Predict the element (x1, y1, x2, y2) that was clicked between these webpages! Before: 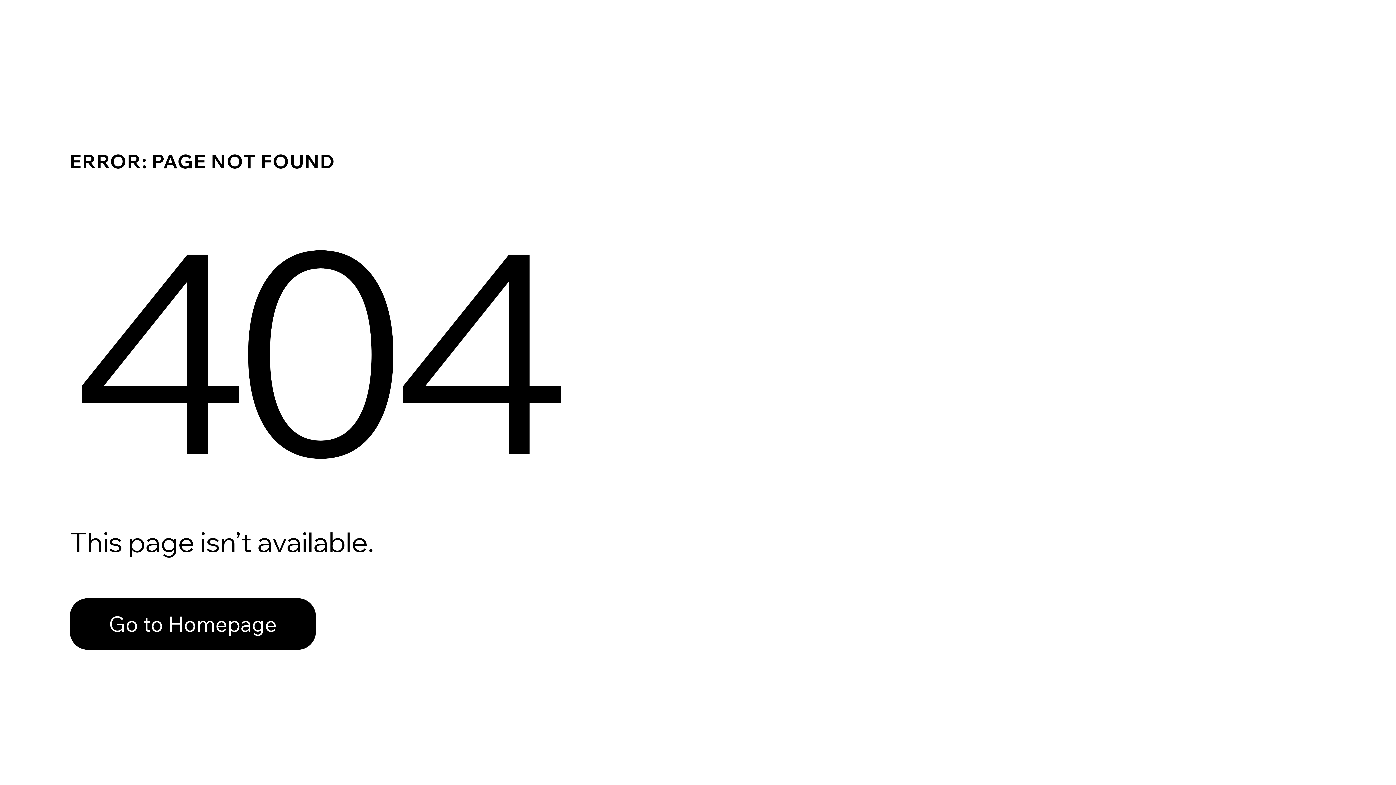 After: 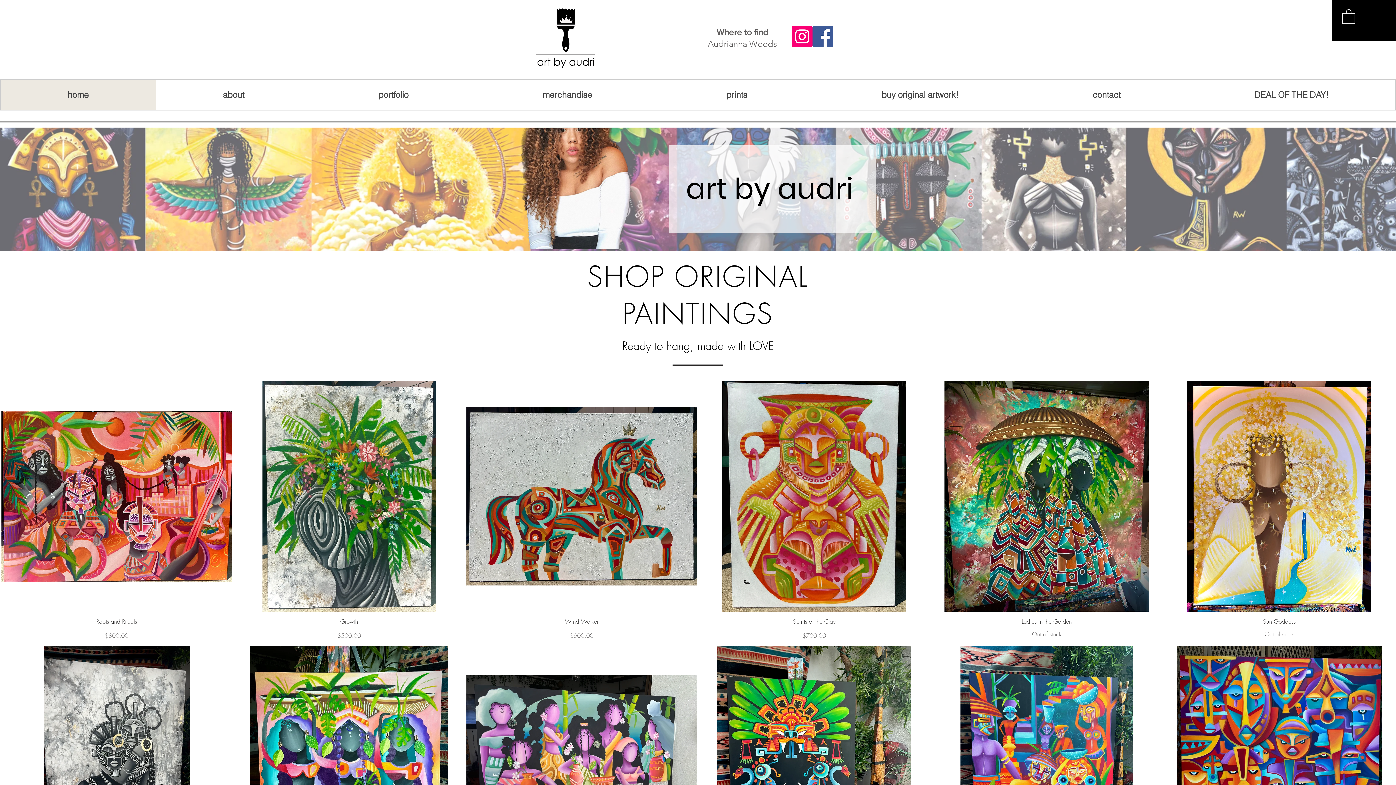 Action: label: Go to Homepage bbox: (69, 598, 316, 650)